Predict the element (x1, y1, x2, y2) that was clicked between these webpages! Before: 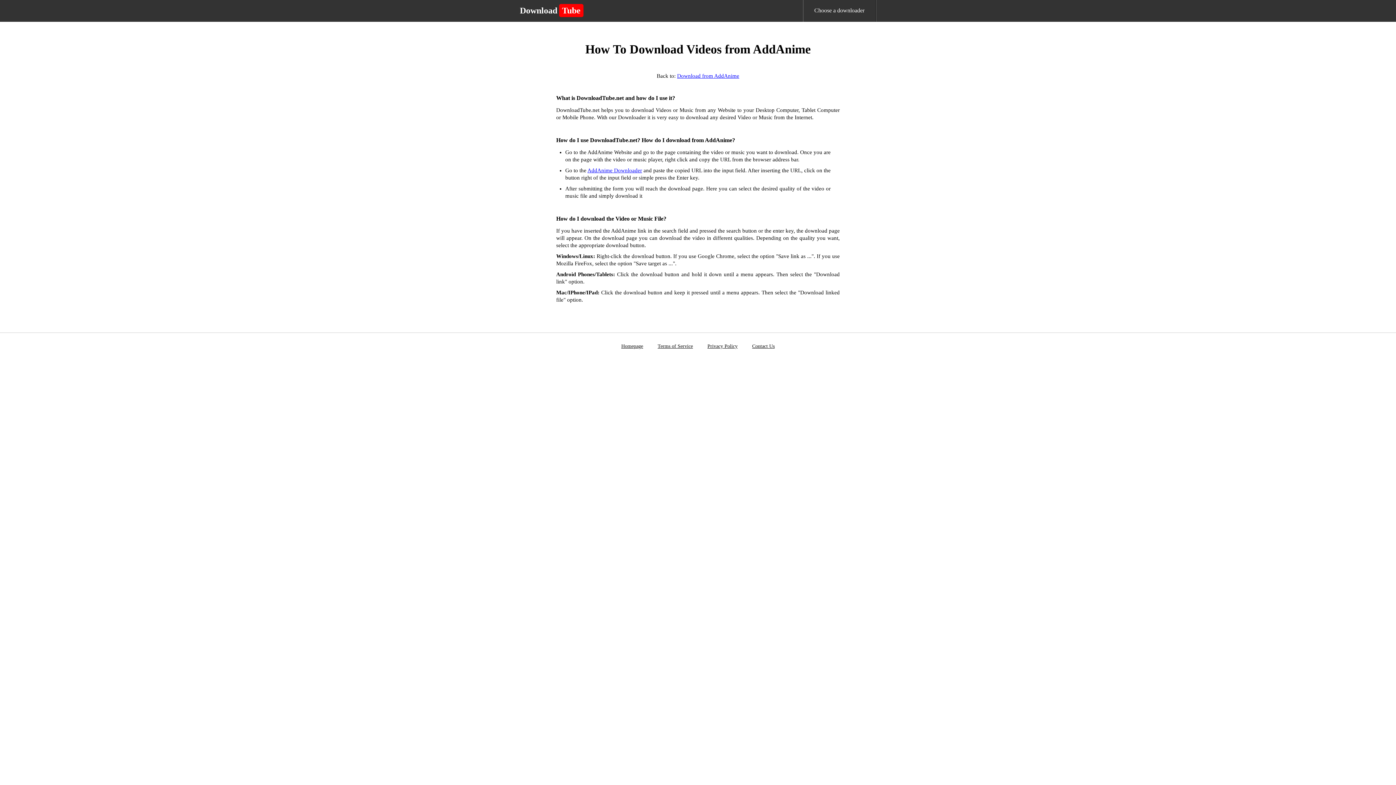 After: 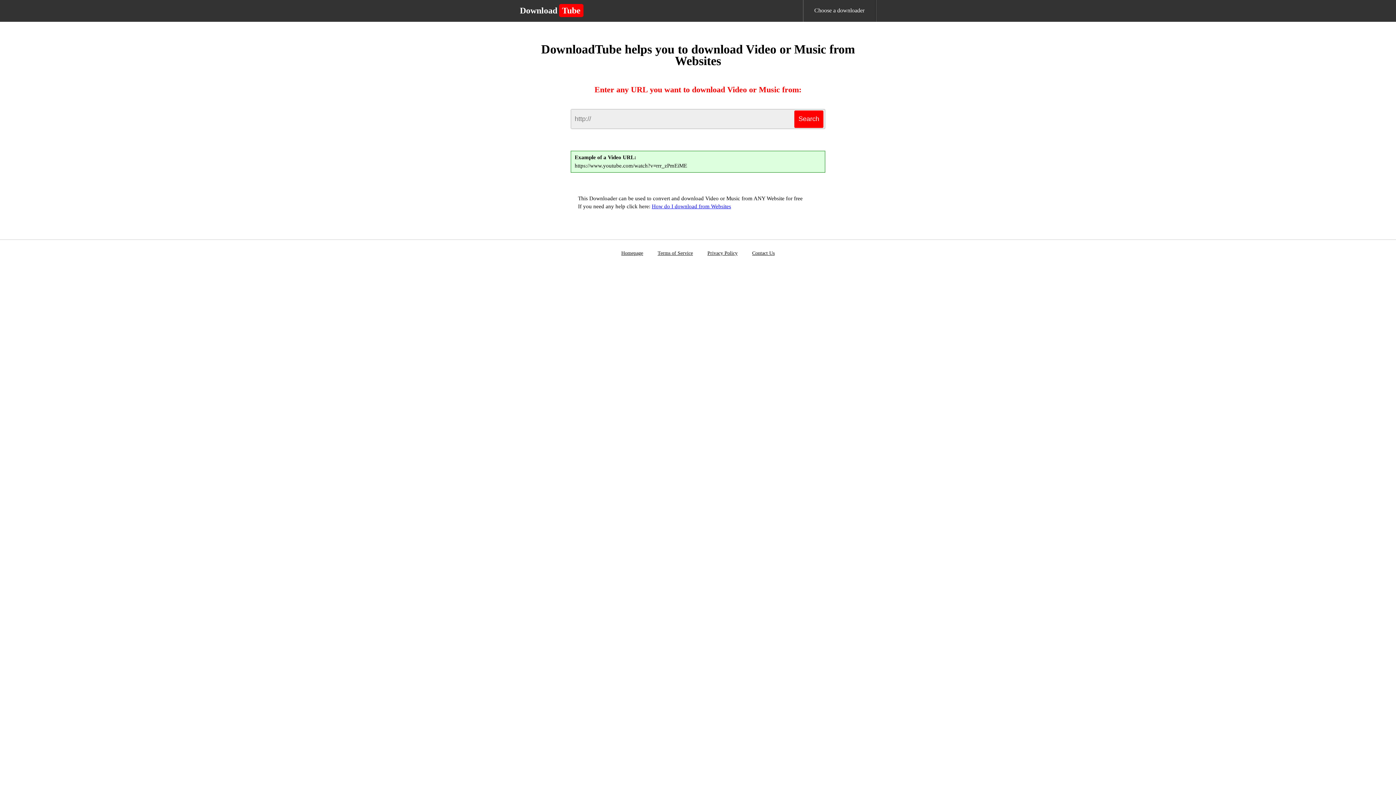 Action: label: Homepage bbox: (621, 343, 643, 349)